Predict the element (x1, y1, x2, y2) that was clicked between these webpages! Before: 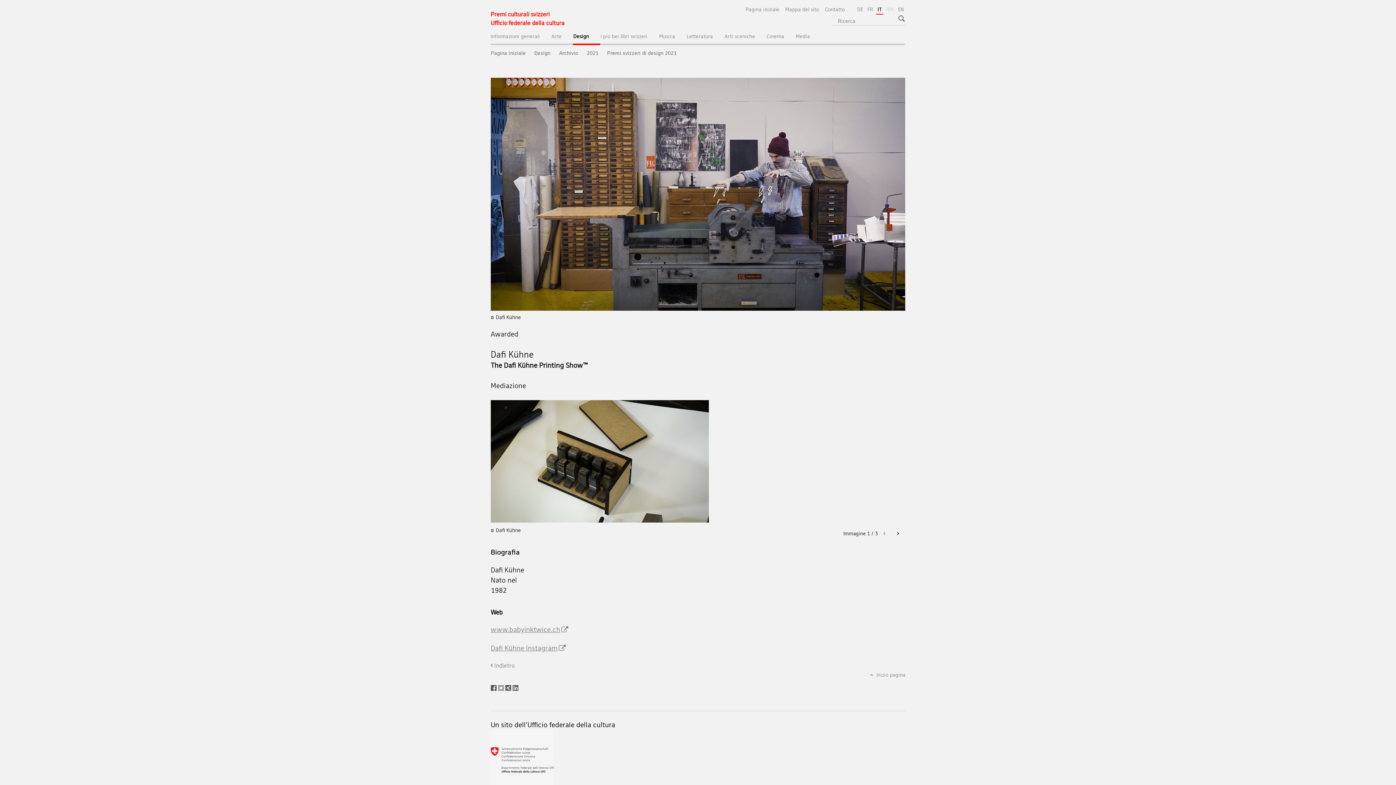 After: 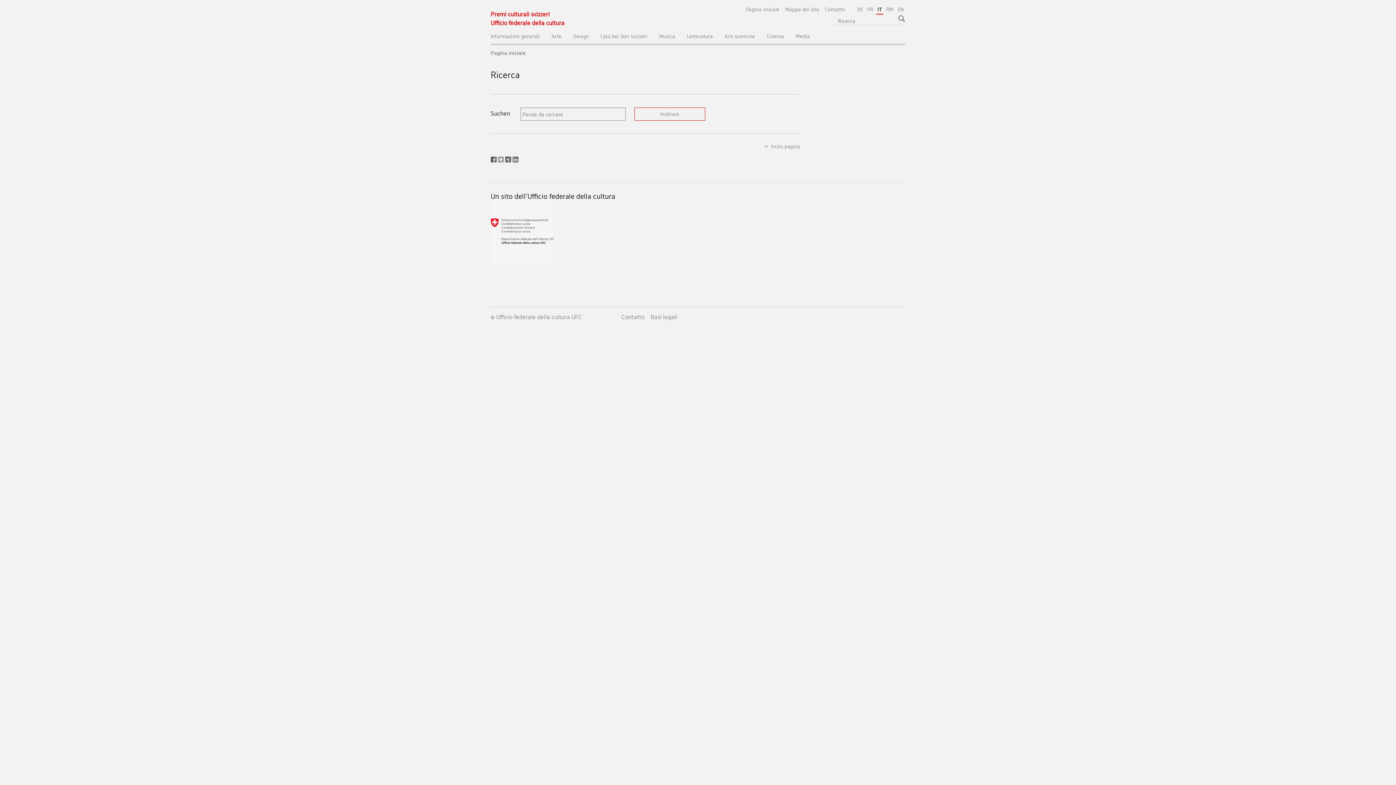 Action: bbox: (897, 12, 908, 24)